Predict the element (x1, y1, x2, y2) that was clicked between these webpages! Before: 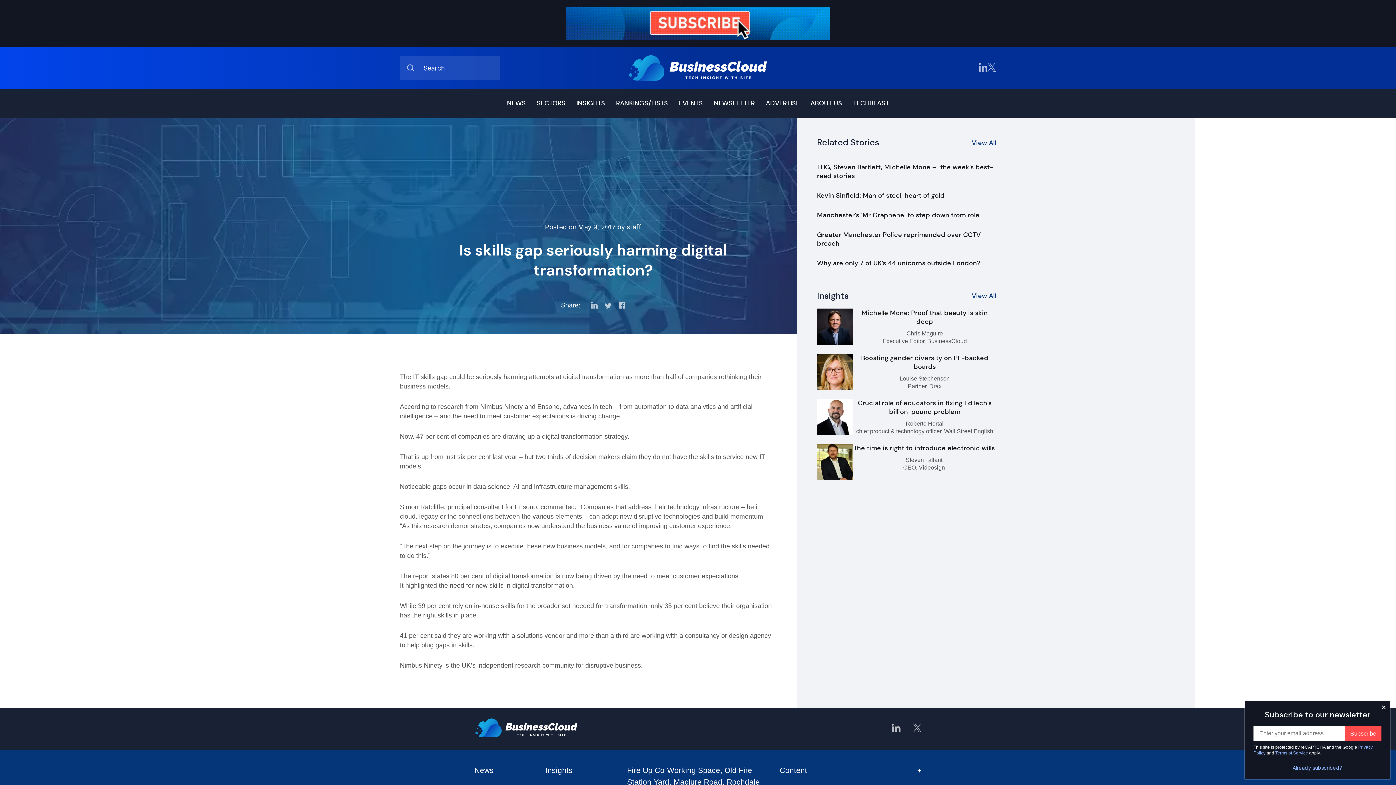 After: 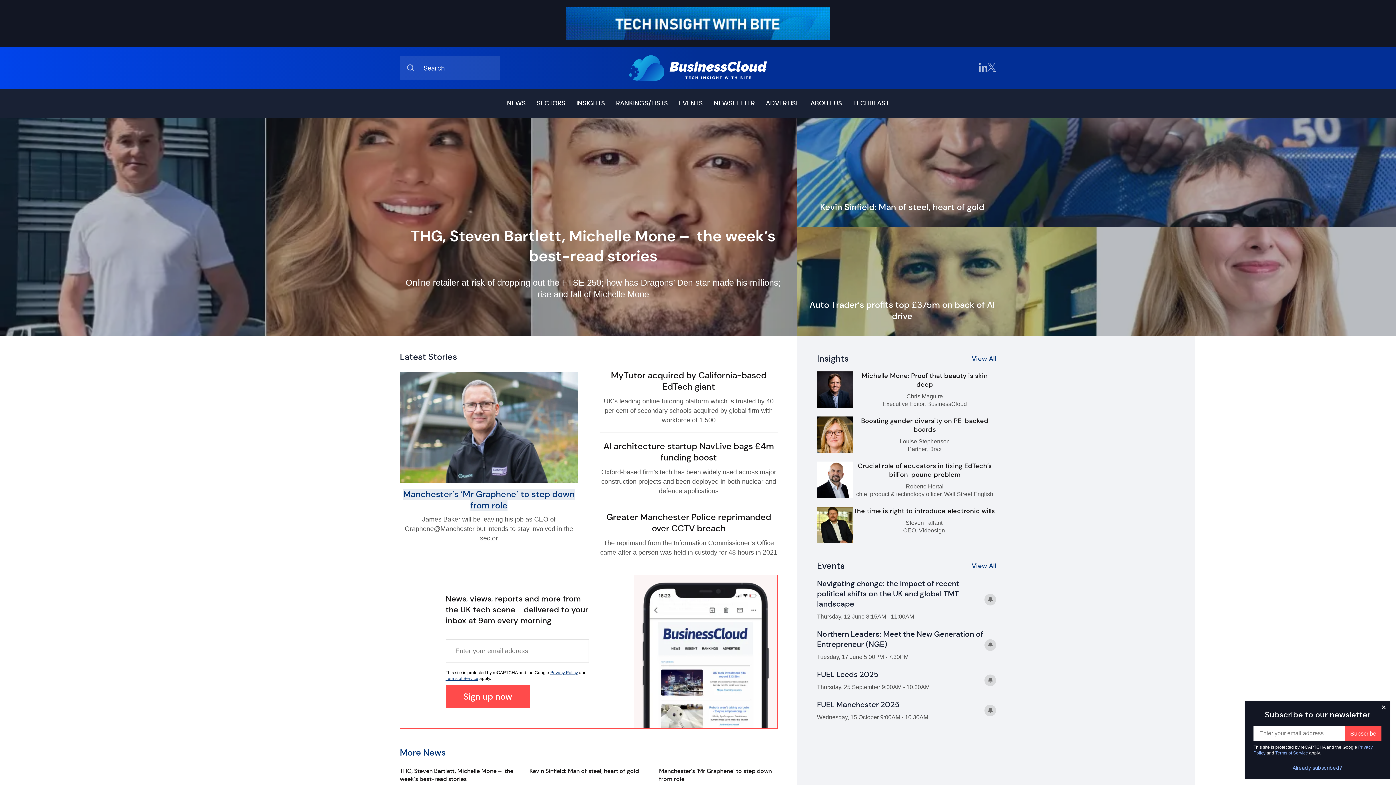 Action: bbox: (474, 718, 578, 739)